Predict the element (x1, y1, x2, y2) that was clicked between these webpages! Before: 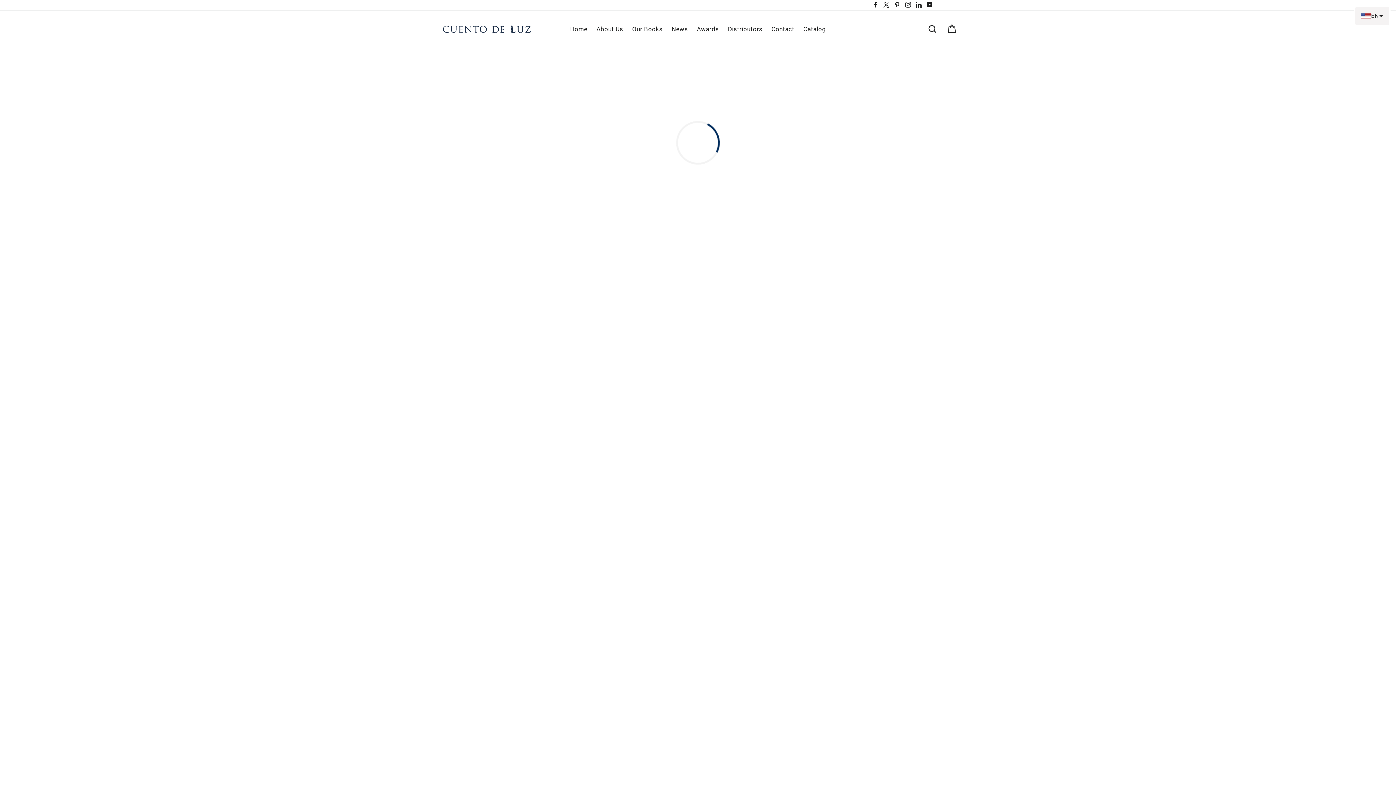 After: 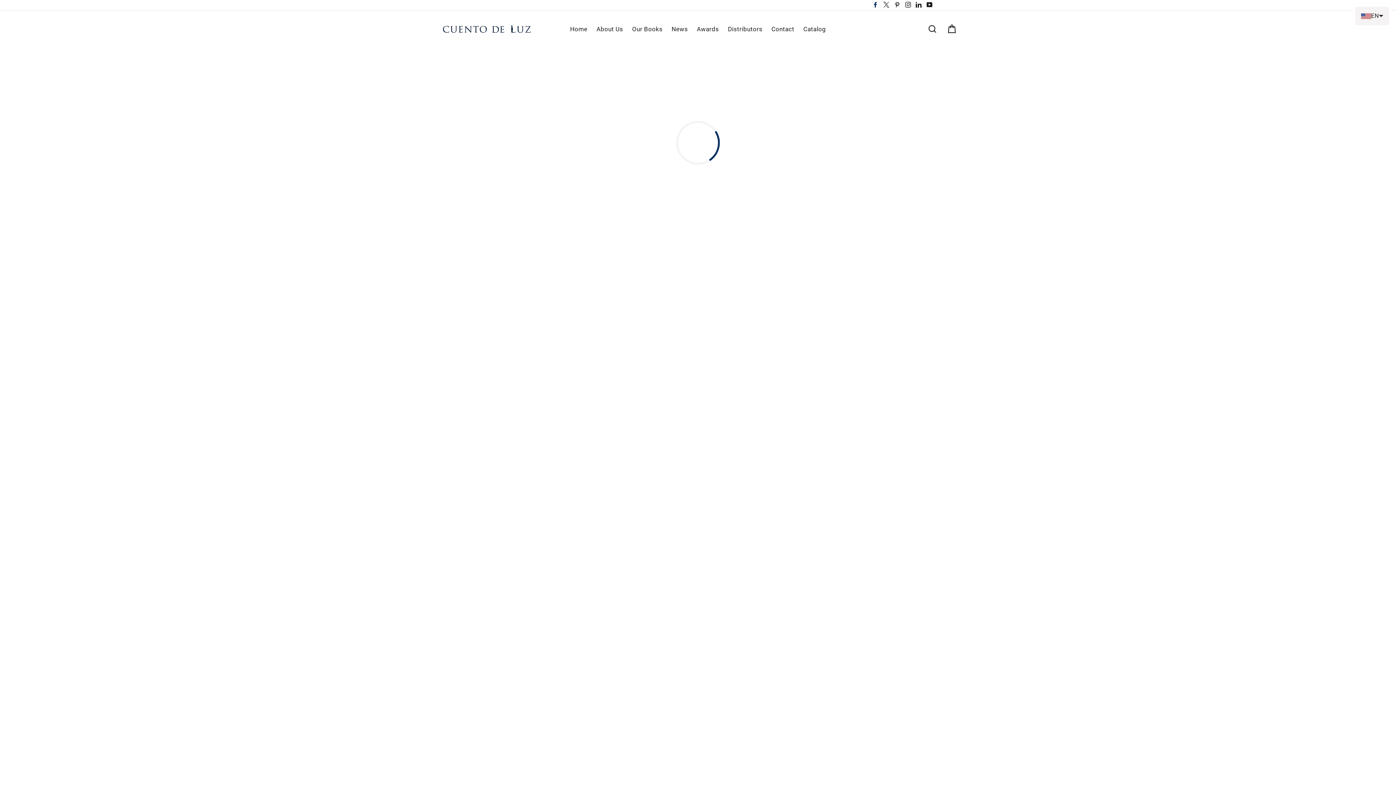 Action: bbox: (871, 0, 880, 10) label: Facebook